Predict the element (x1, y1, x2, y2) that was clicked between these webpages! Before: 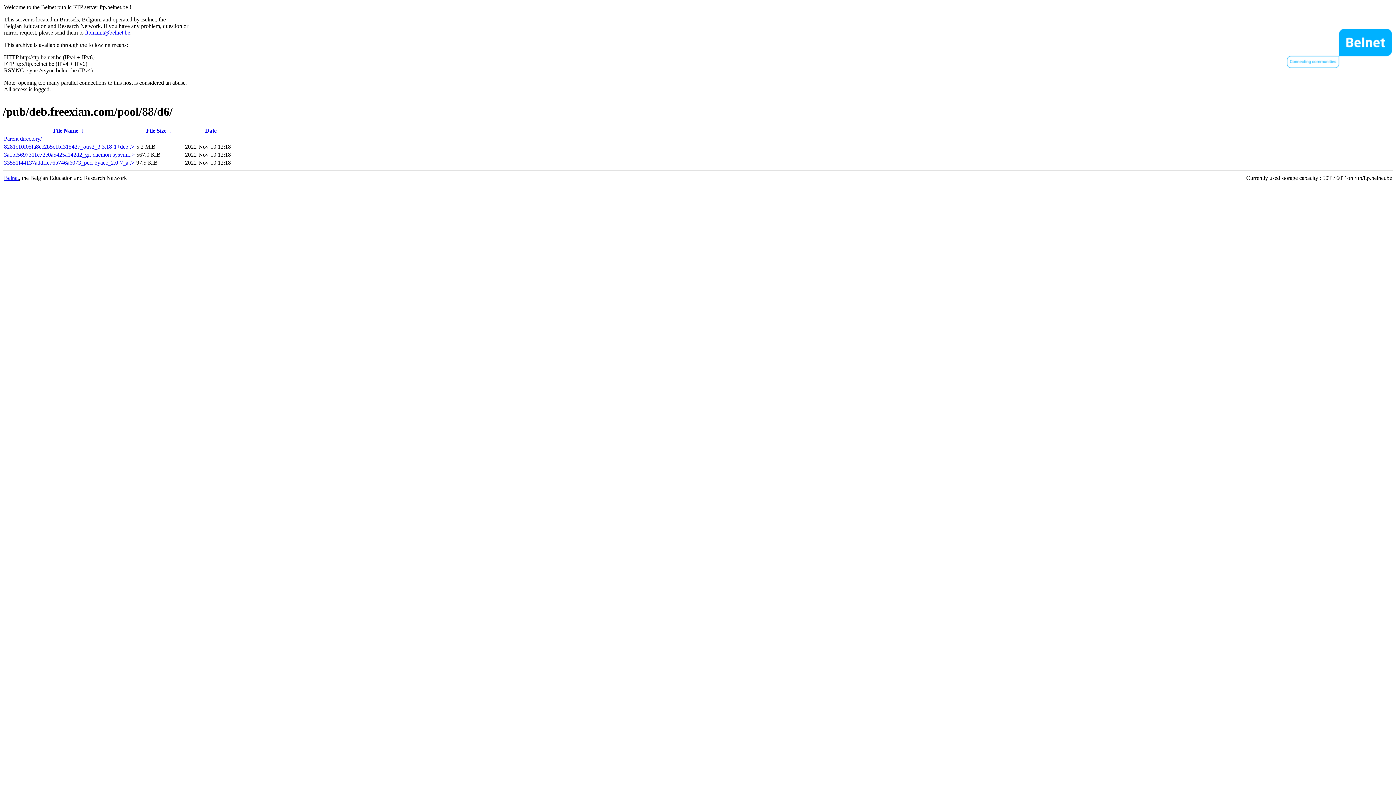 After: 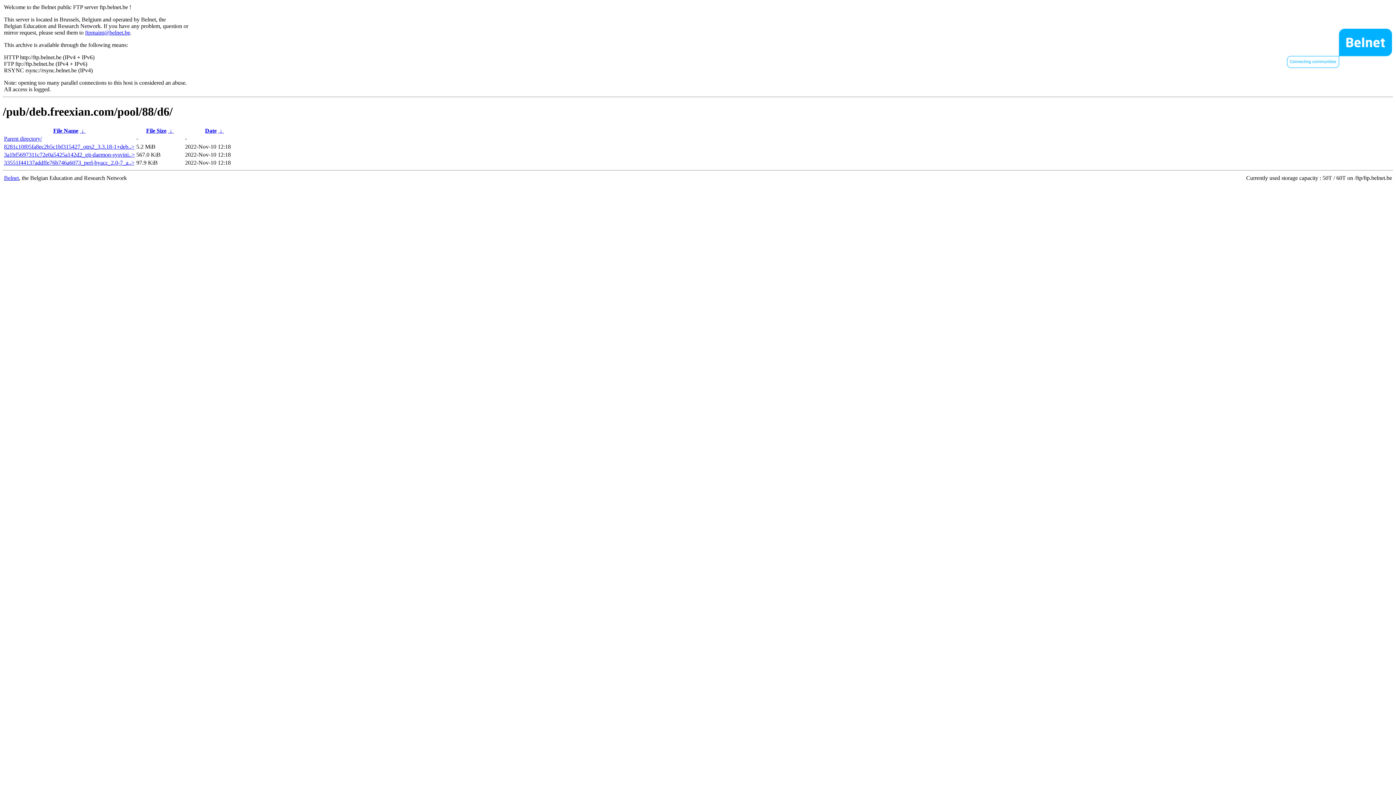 Action: label: 8281c10f05fa8ec2b5c1bf315427_otrs2_3.3.18-1+deb..> bbox: (4, 143, 134, 149)